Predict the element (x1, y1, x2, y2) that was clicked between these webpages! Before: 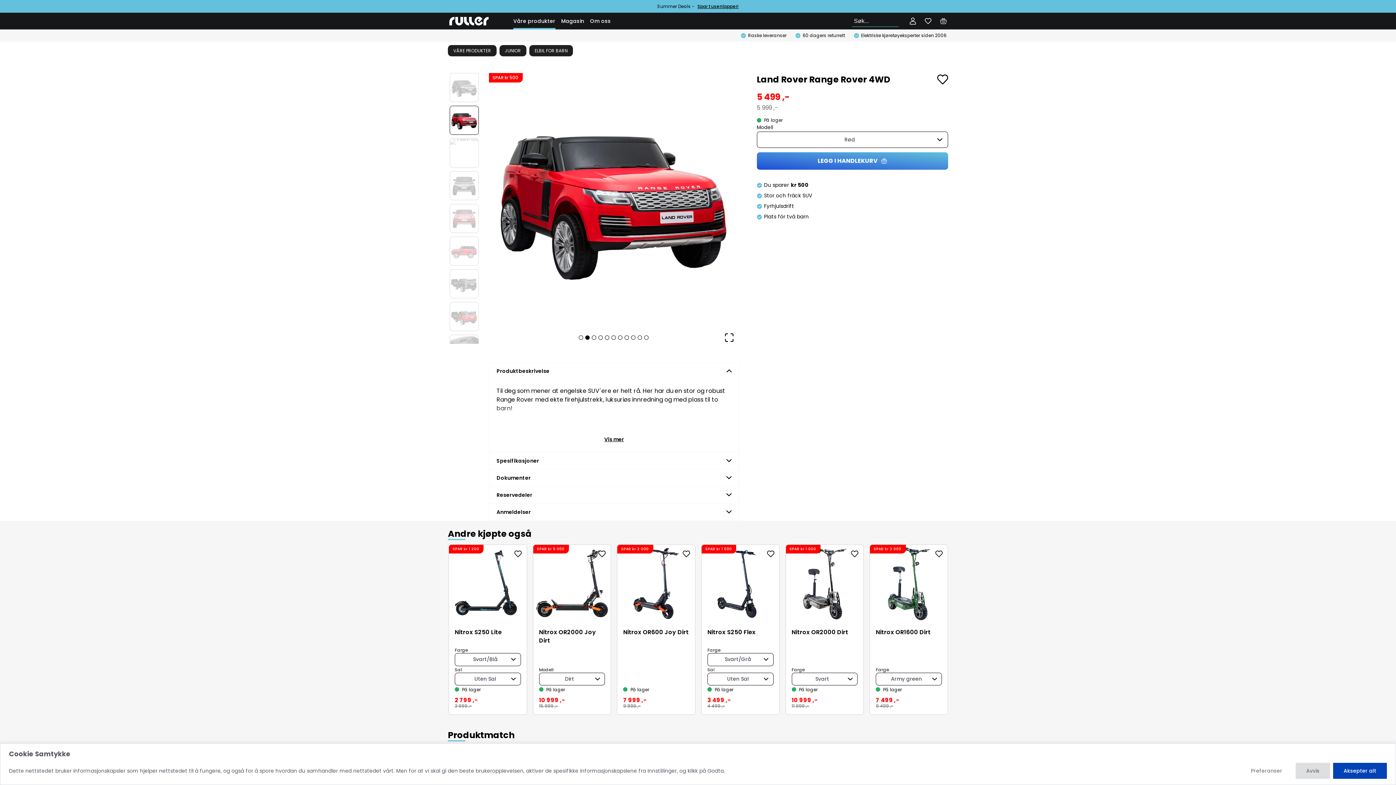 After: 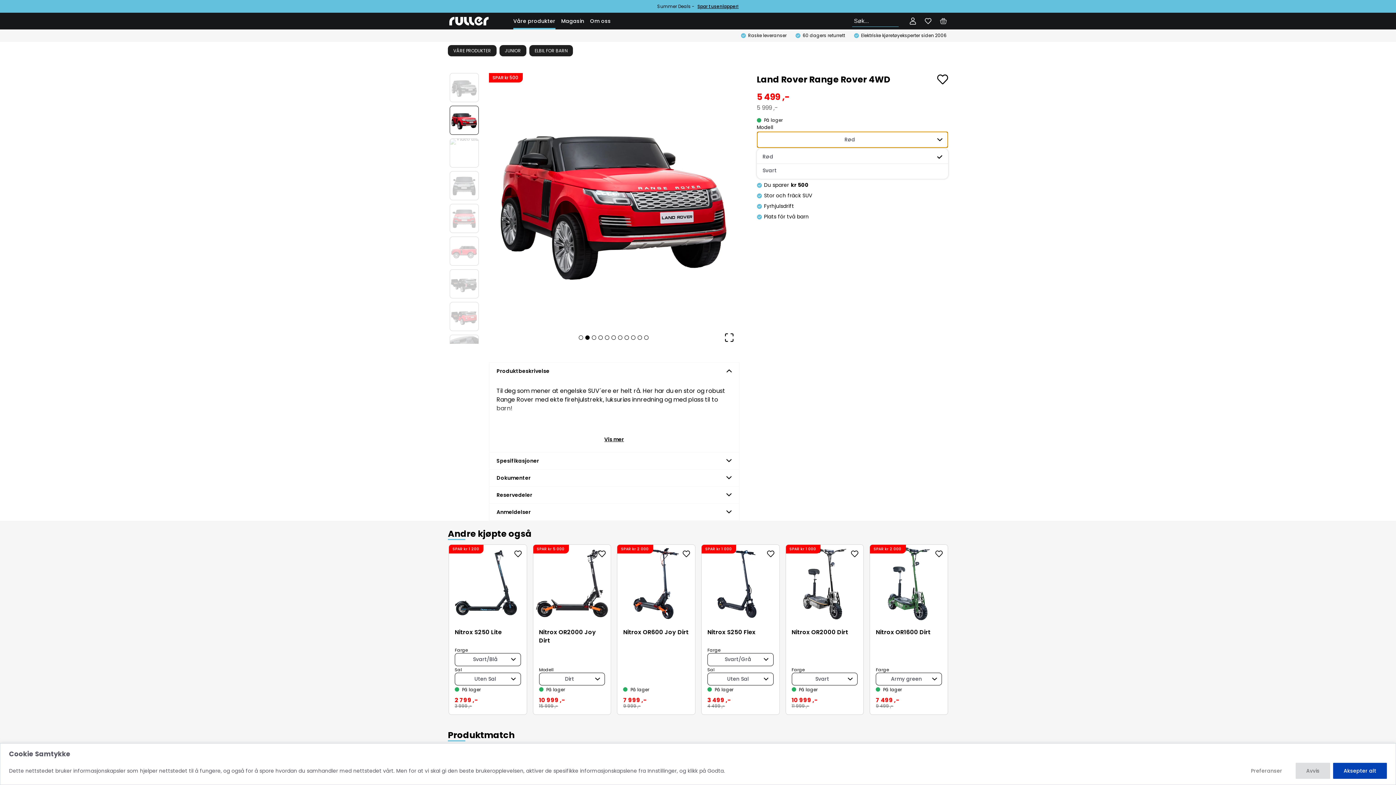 Action: label: Rød bbox: (756, 131, 948, 148)